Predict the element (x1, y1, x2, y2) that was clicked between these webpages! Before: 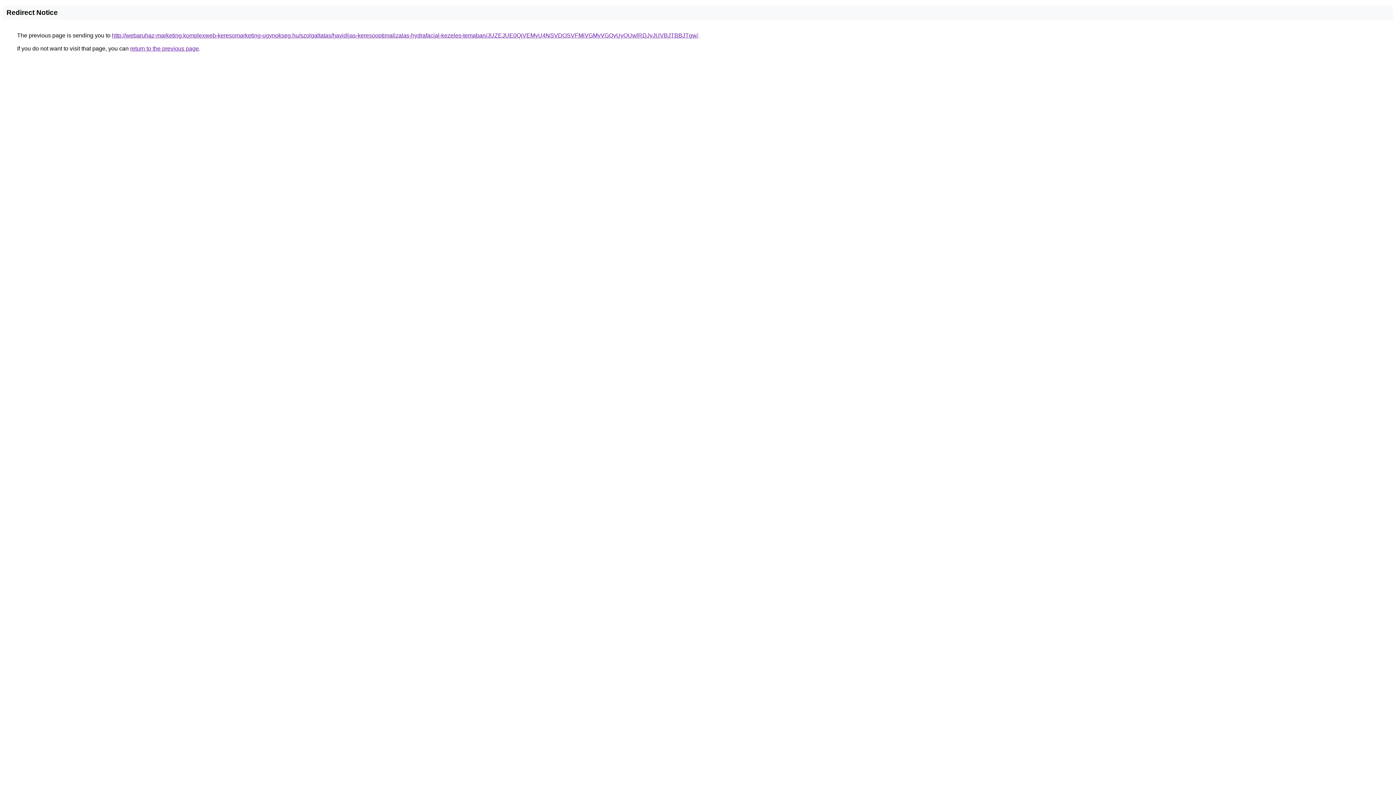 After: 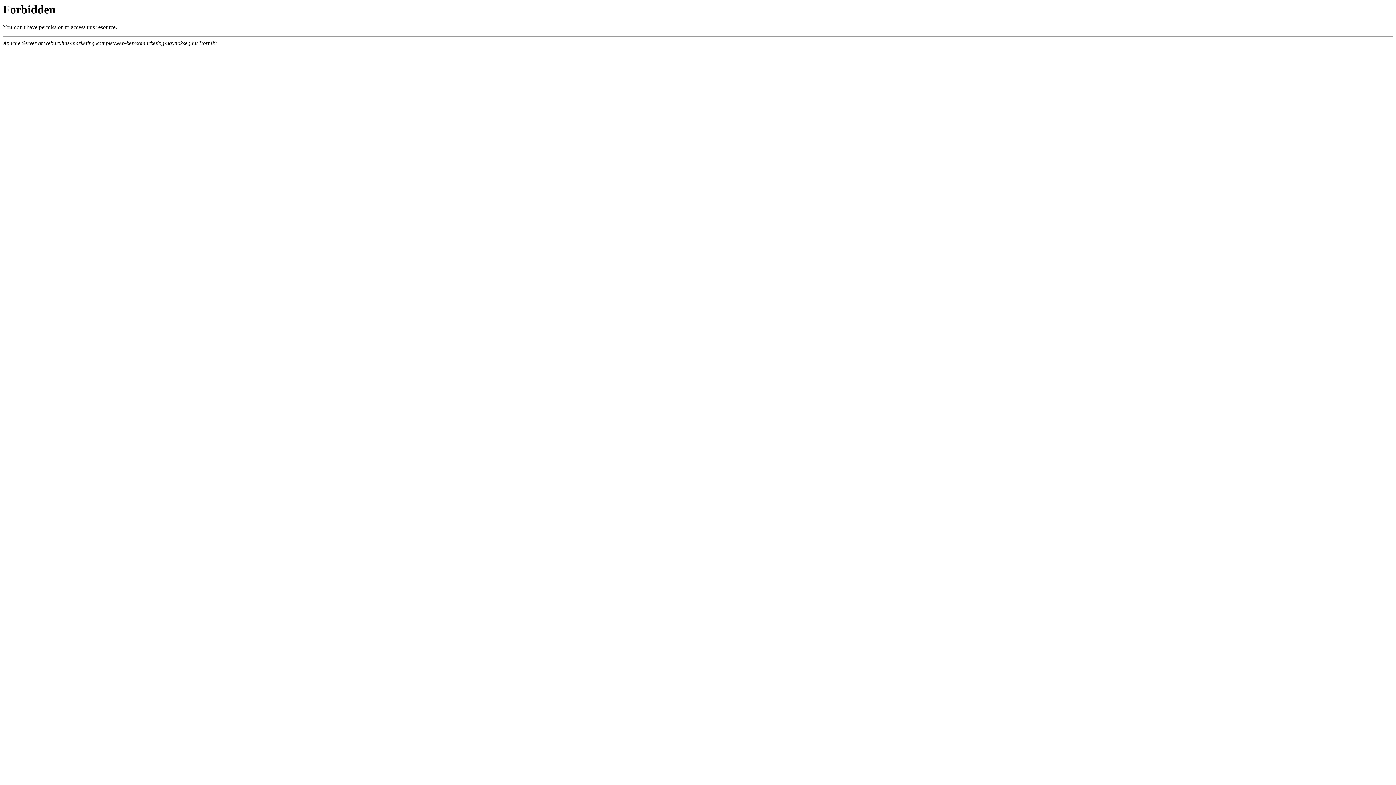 Action: label: http://webaruhaz-marketing.komplexweb-keresomarketing-ugynokseg.hu/szolgaltatas/havidijas-keresooptimalizalas-hydrafacial-kezeles-temaban/JUZEJUE0QiVEMyU4NSVDOSVFMiVGMyVGQyUyQUwlRDJyJUVBJTBBJTgw/ bbox: (112, 32, 698, 38)